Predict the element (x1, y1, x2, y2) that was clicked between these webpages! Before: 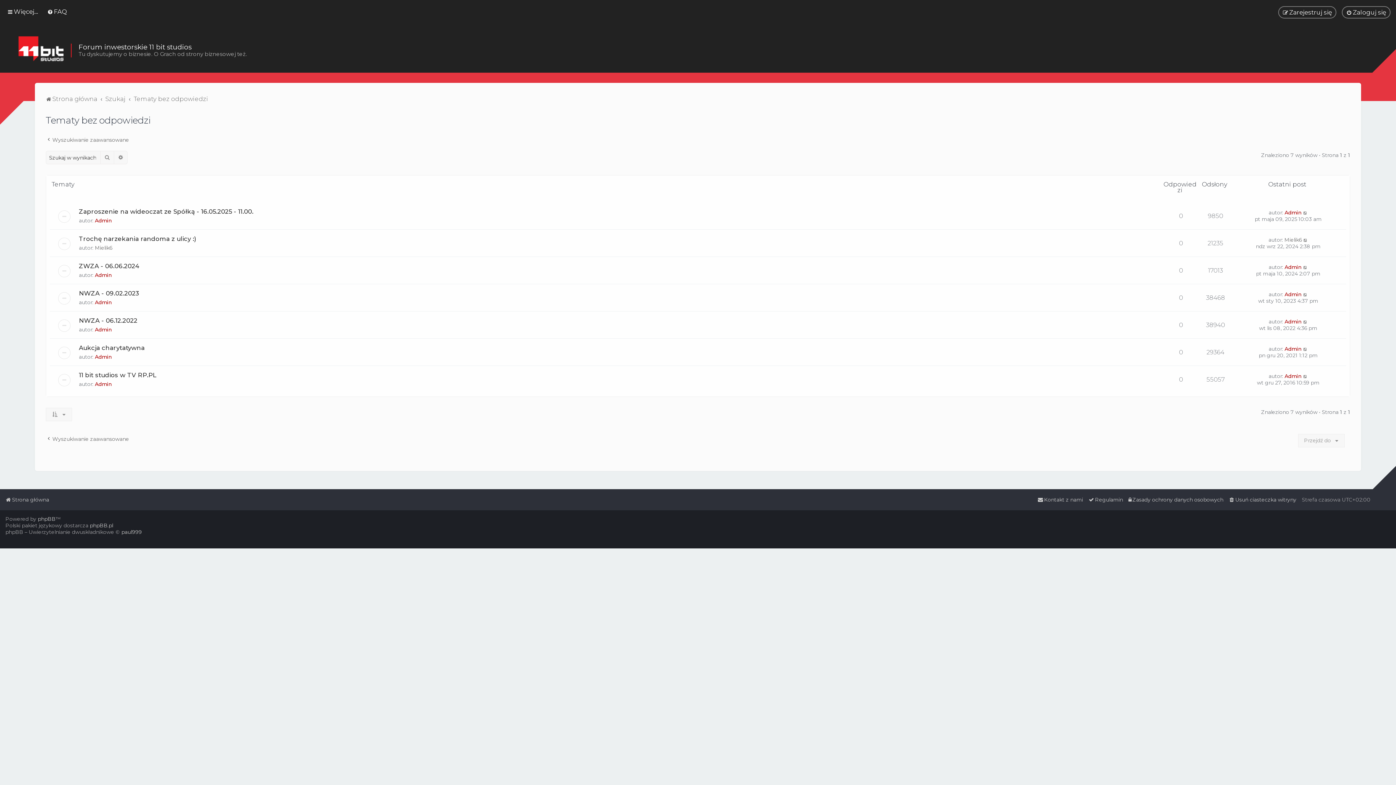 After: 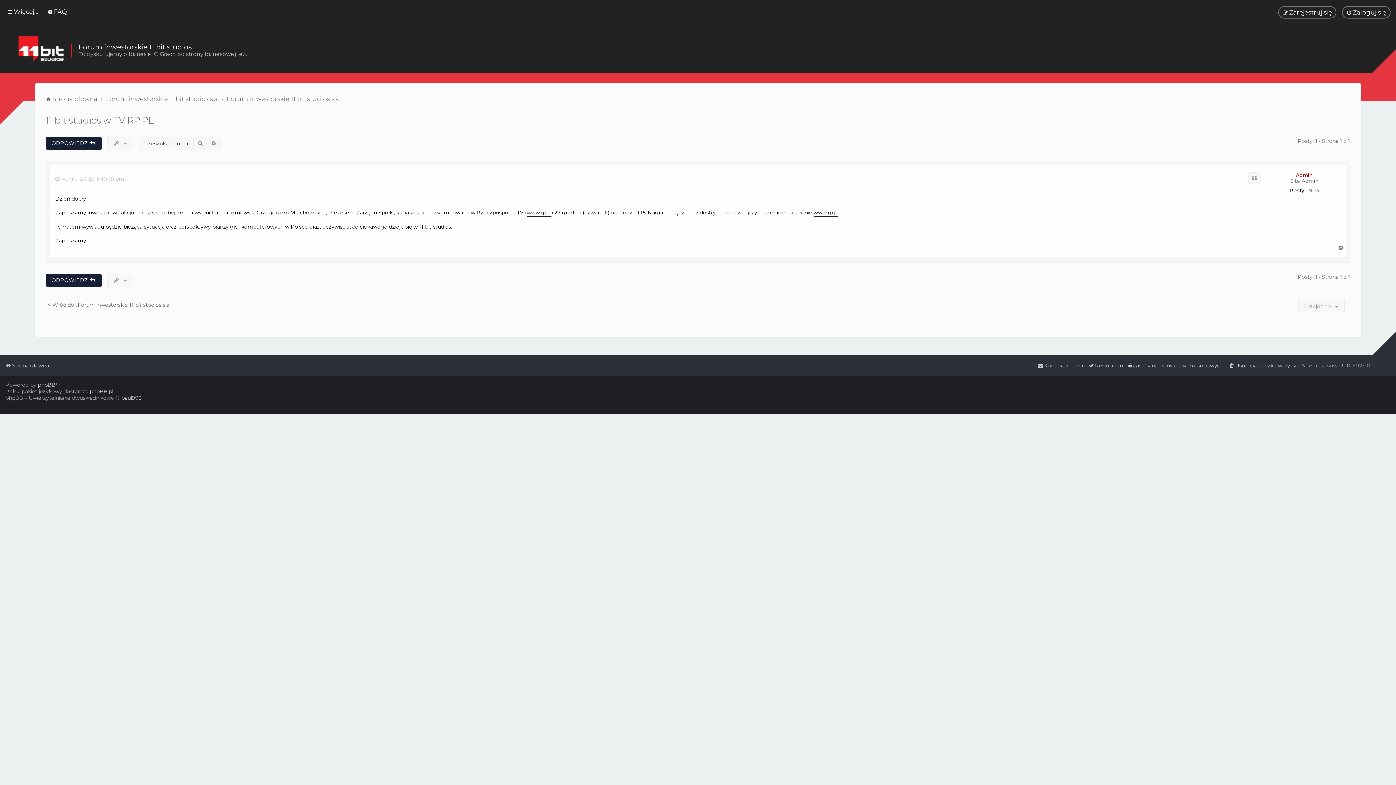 Action: bbox: (1303, 373, 1308, 379)